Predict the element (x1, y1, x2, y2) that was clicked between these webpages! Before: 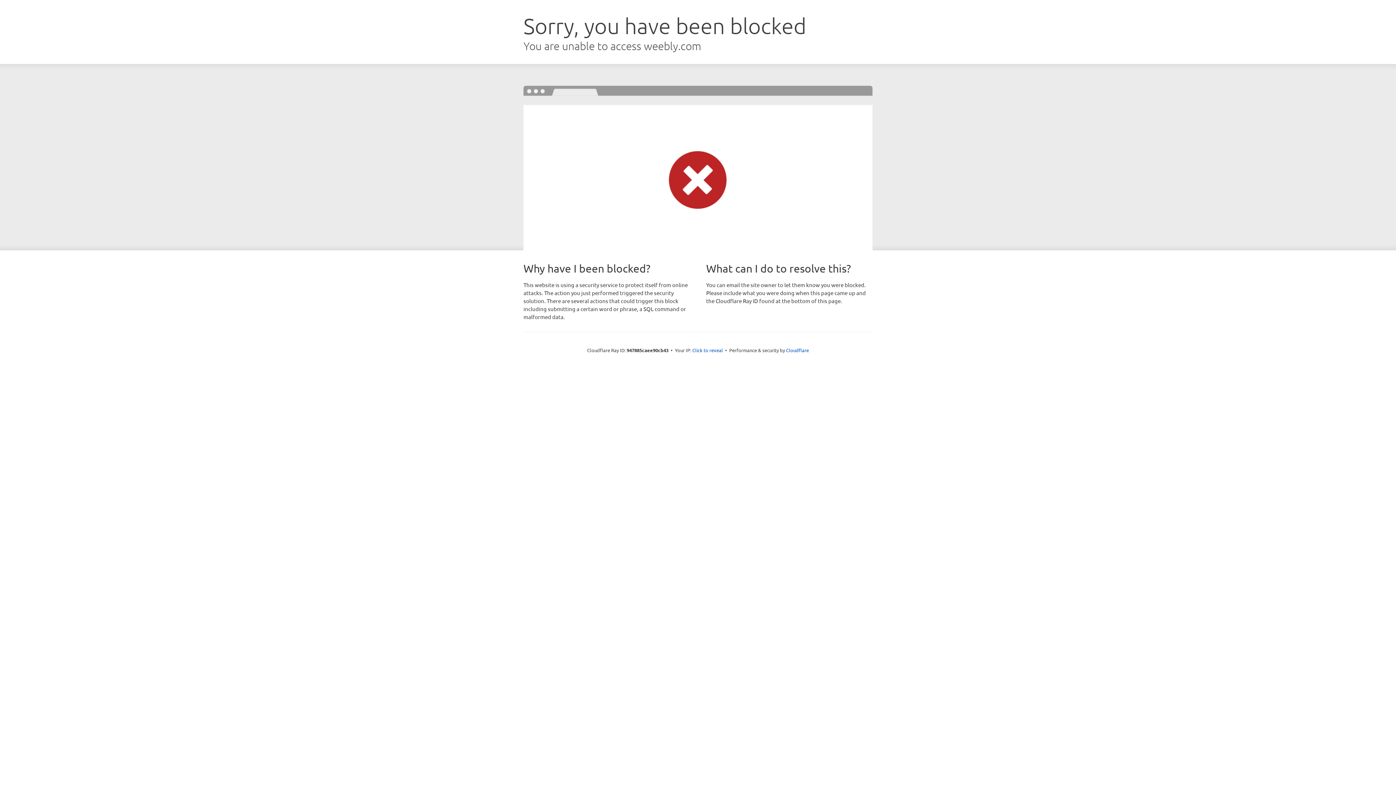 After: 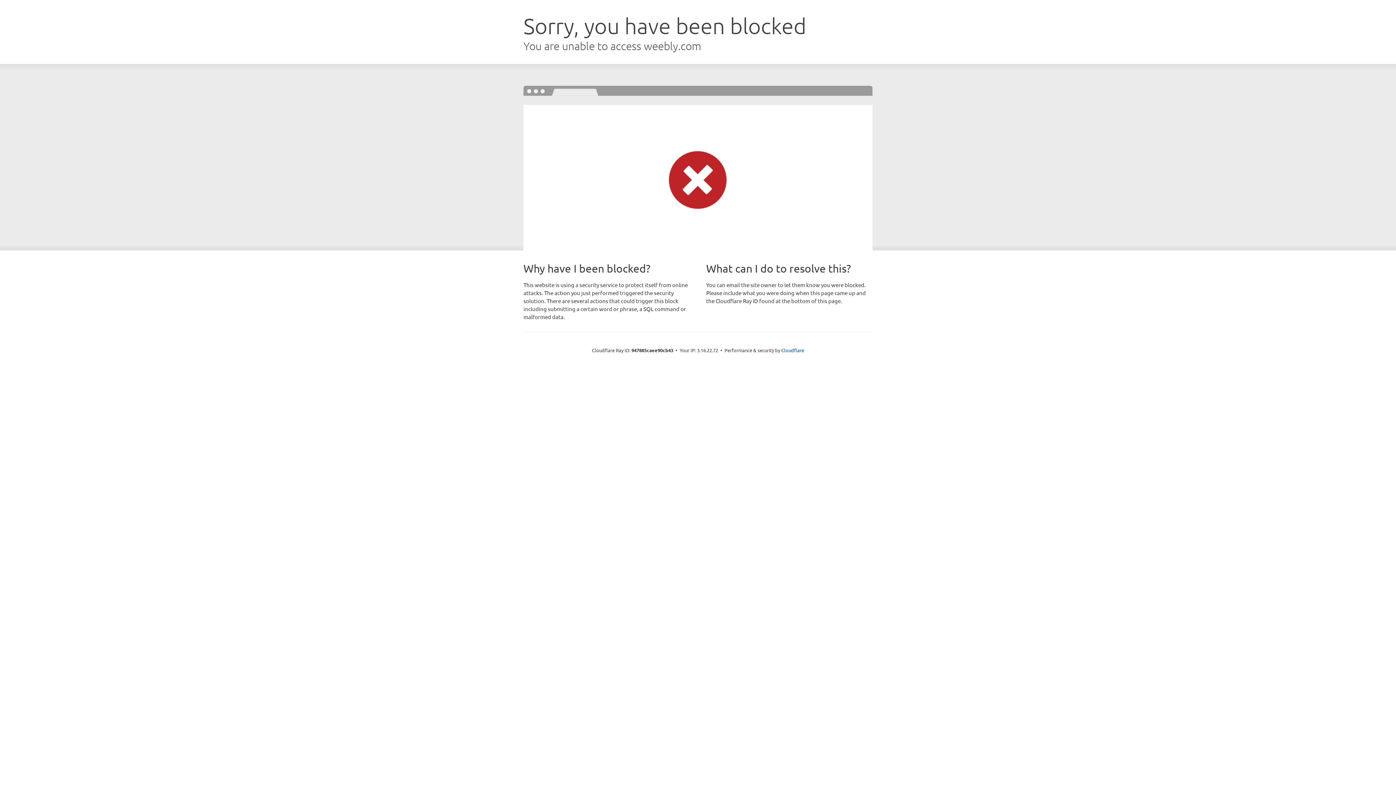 Action: label: Click to reveal bbox: (692, 346, 723, 353)